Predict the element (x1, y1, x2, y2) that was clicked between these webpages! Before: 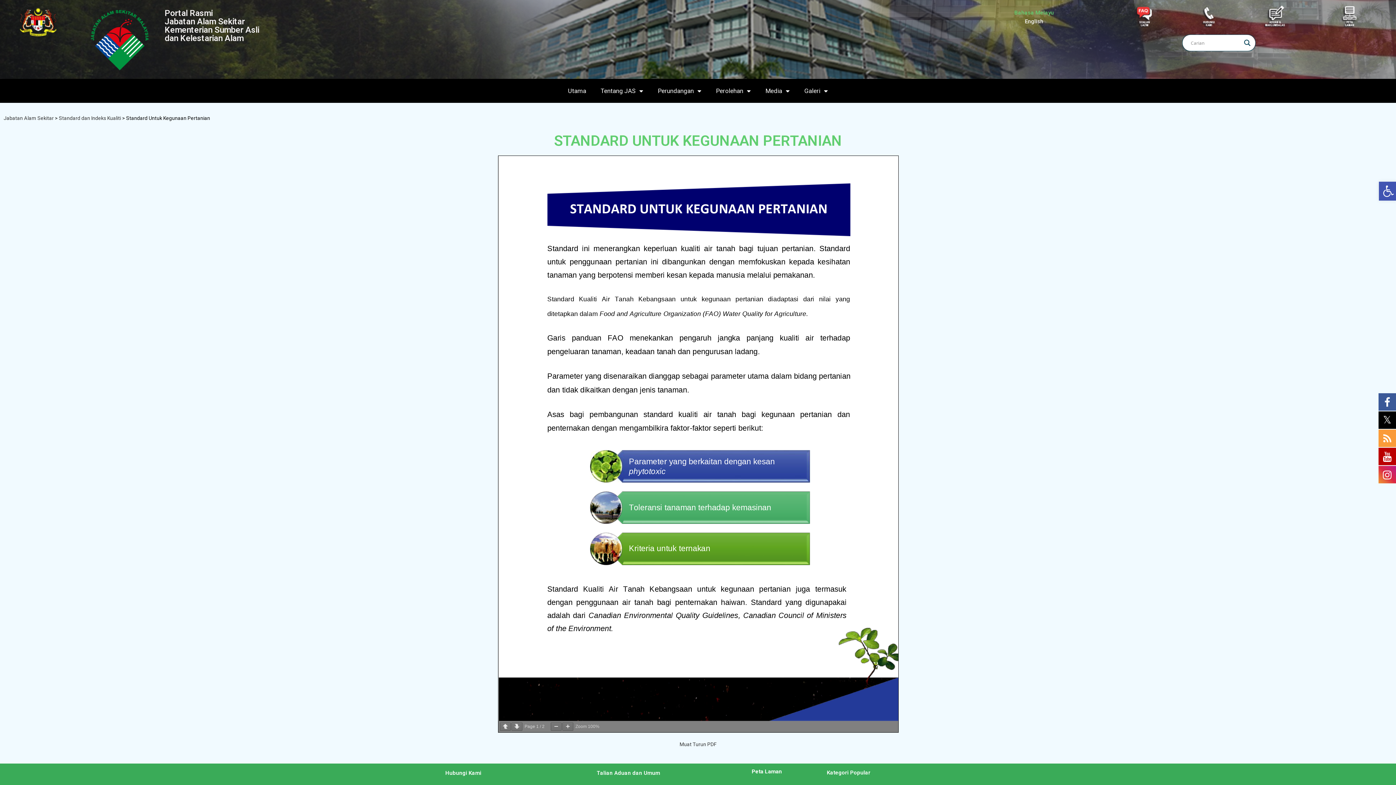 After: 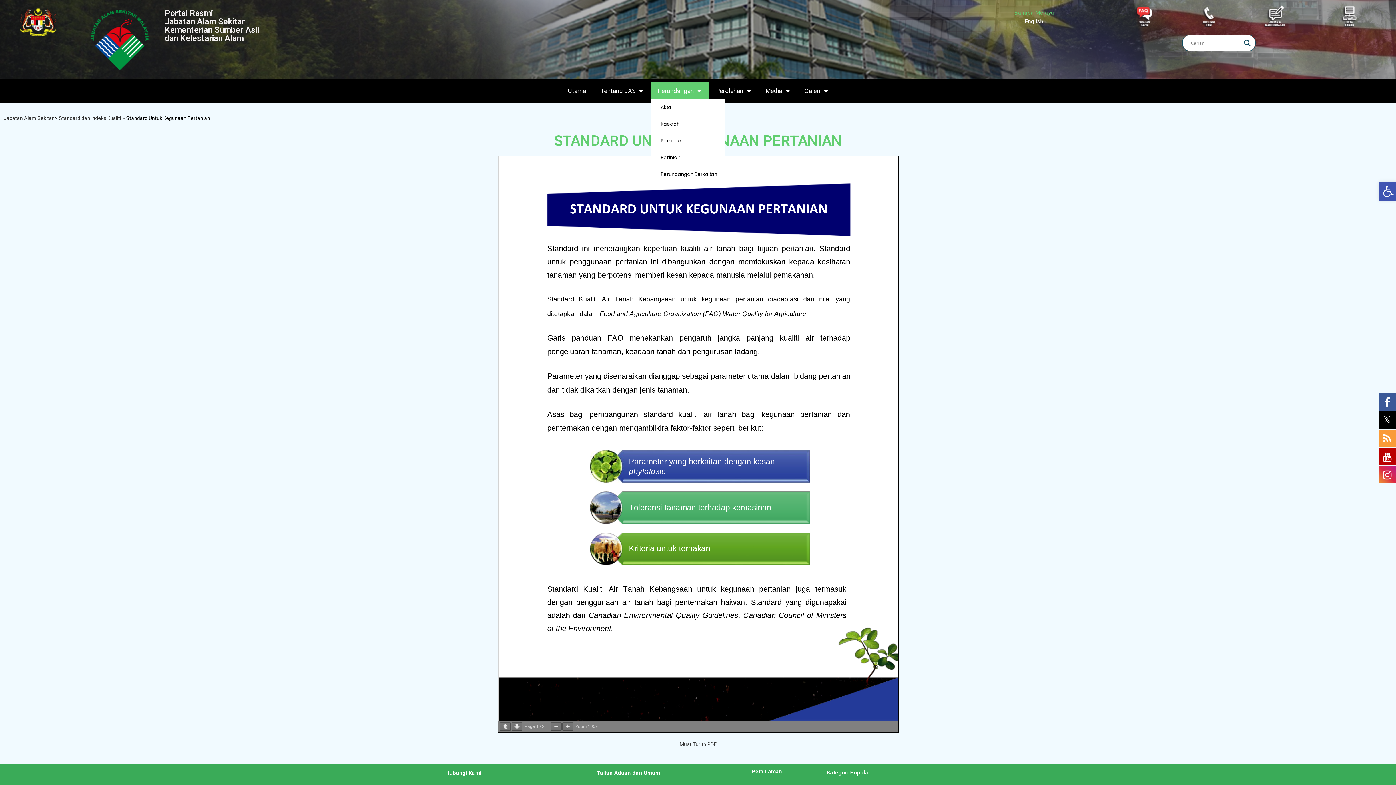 Action: bbox: (650, 82, 708, 99) label: Perundangan